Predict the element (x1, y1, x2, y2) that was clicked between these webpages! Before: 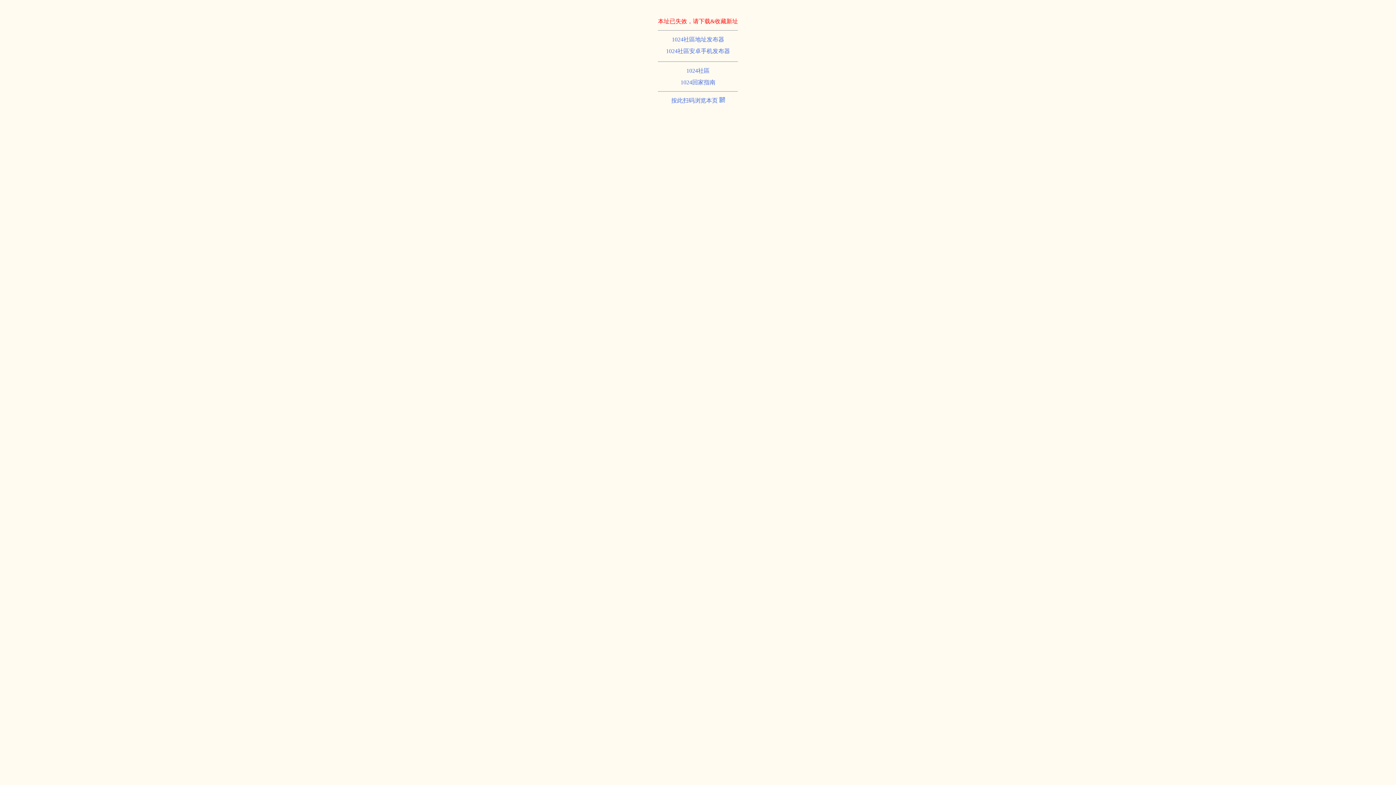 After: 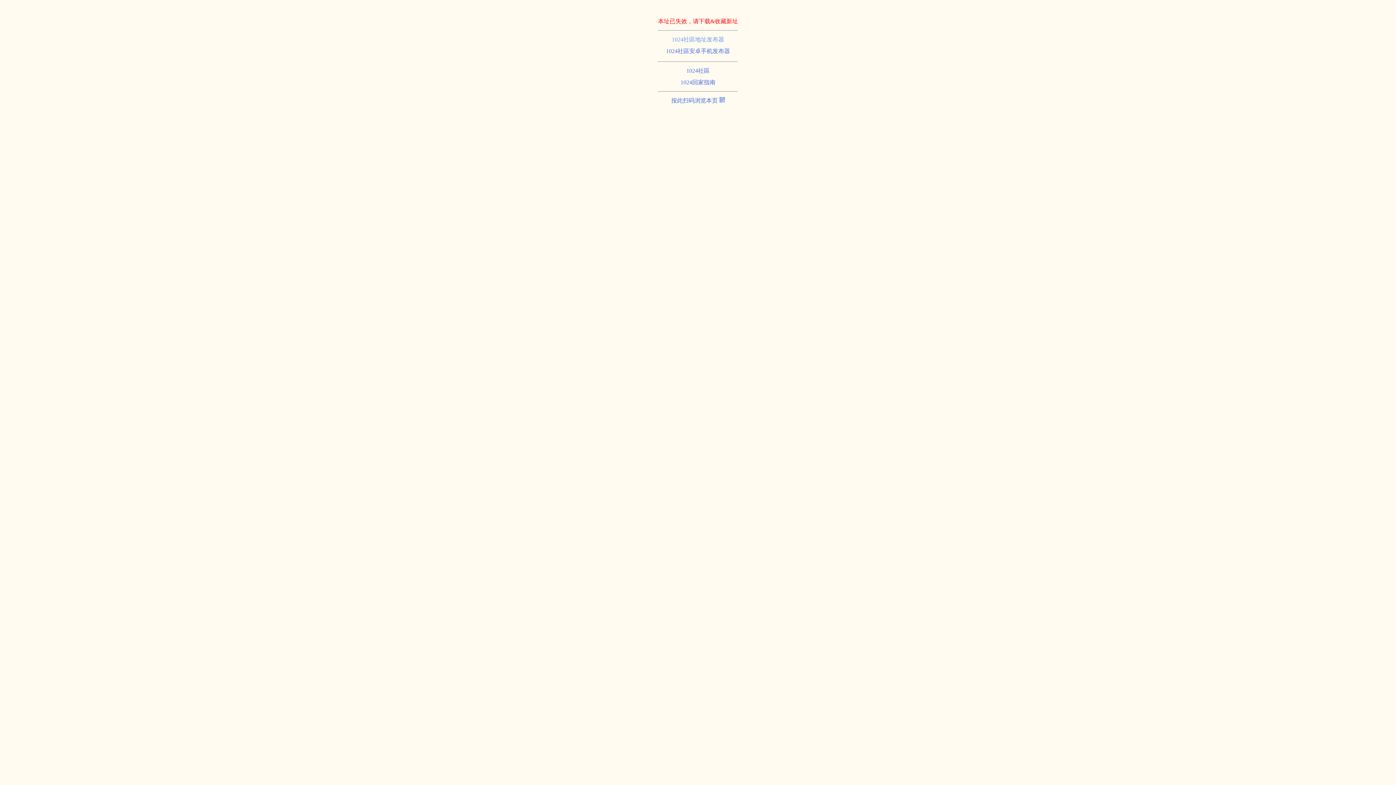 Action: bbox: (672, 36, 724, 42) label: 1024社區地址发布器